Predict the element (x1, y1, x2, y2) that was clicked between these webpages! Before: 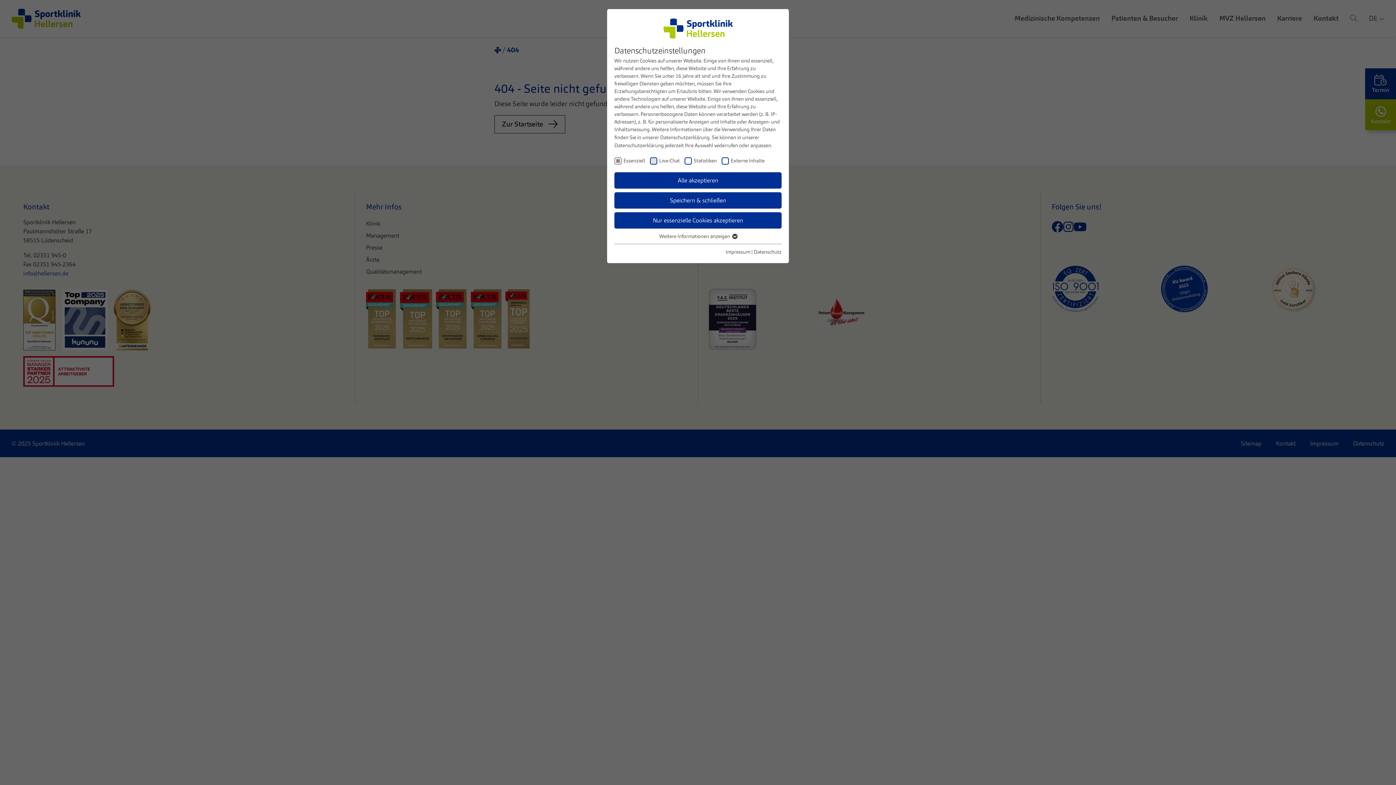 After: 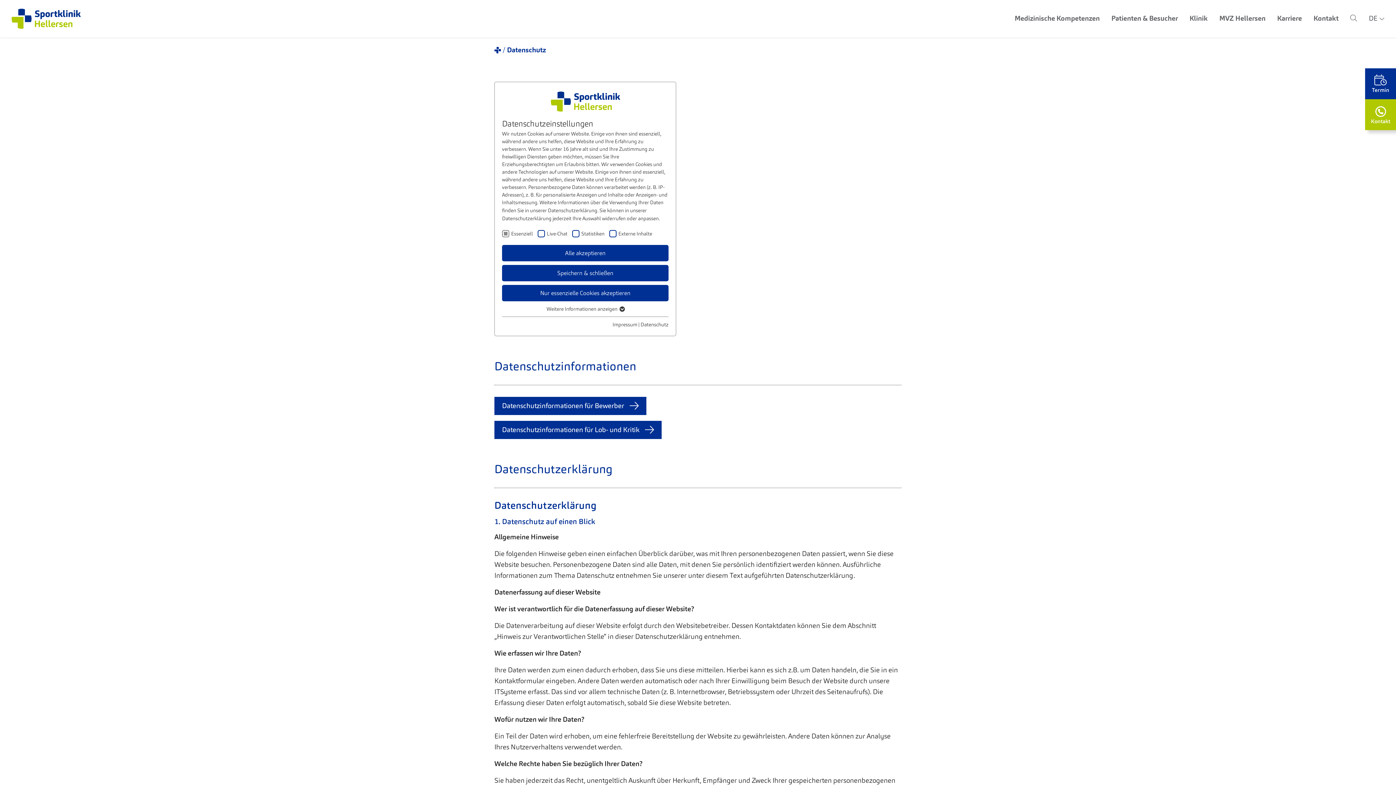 Action: label: Datenschutzerklärung bbox: (660, 134, 709, 140)